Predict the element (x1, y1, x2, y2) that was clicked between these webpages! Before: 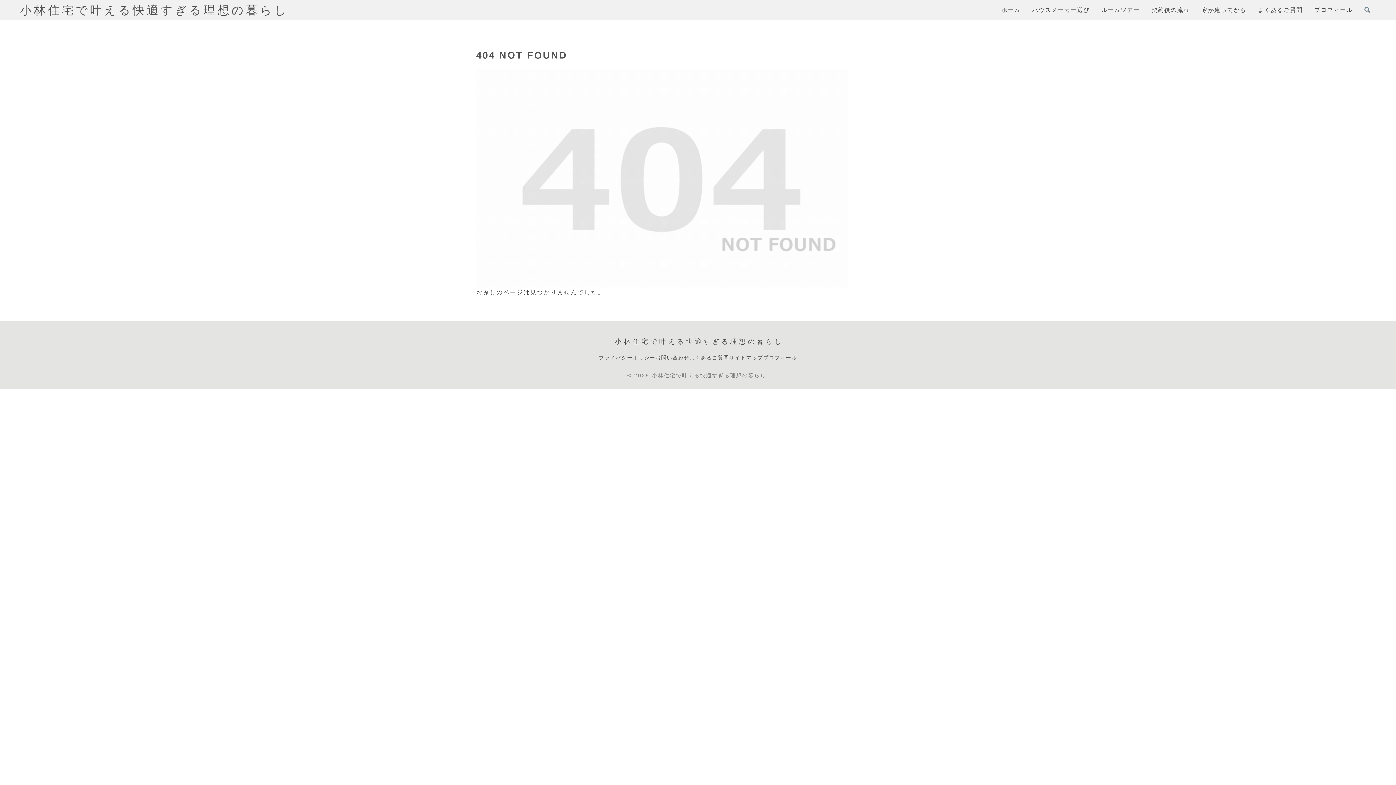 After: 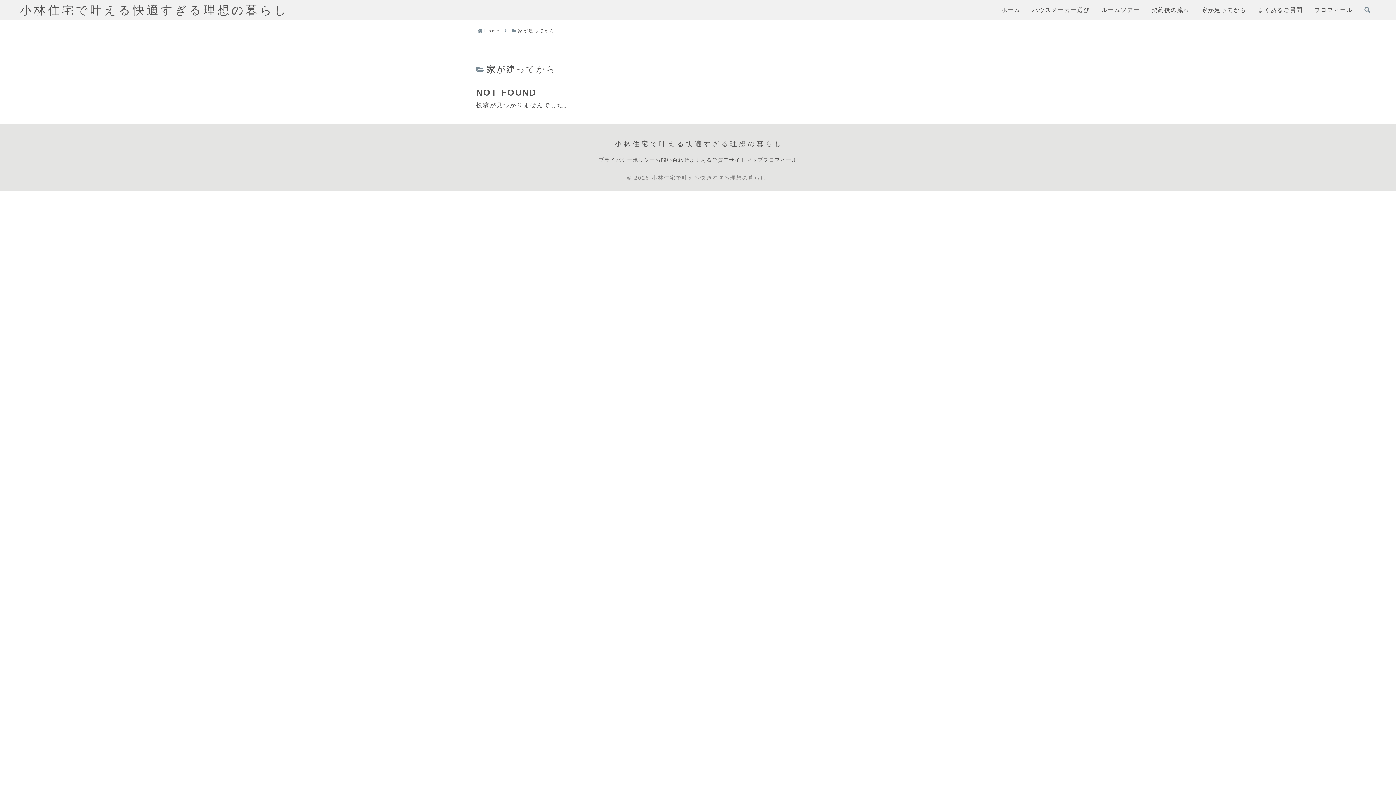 Action: label: 家が建ってから bbox: (1201, 2, 1246, 17)